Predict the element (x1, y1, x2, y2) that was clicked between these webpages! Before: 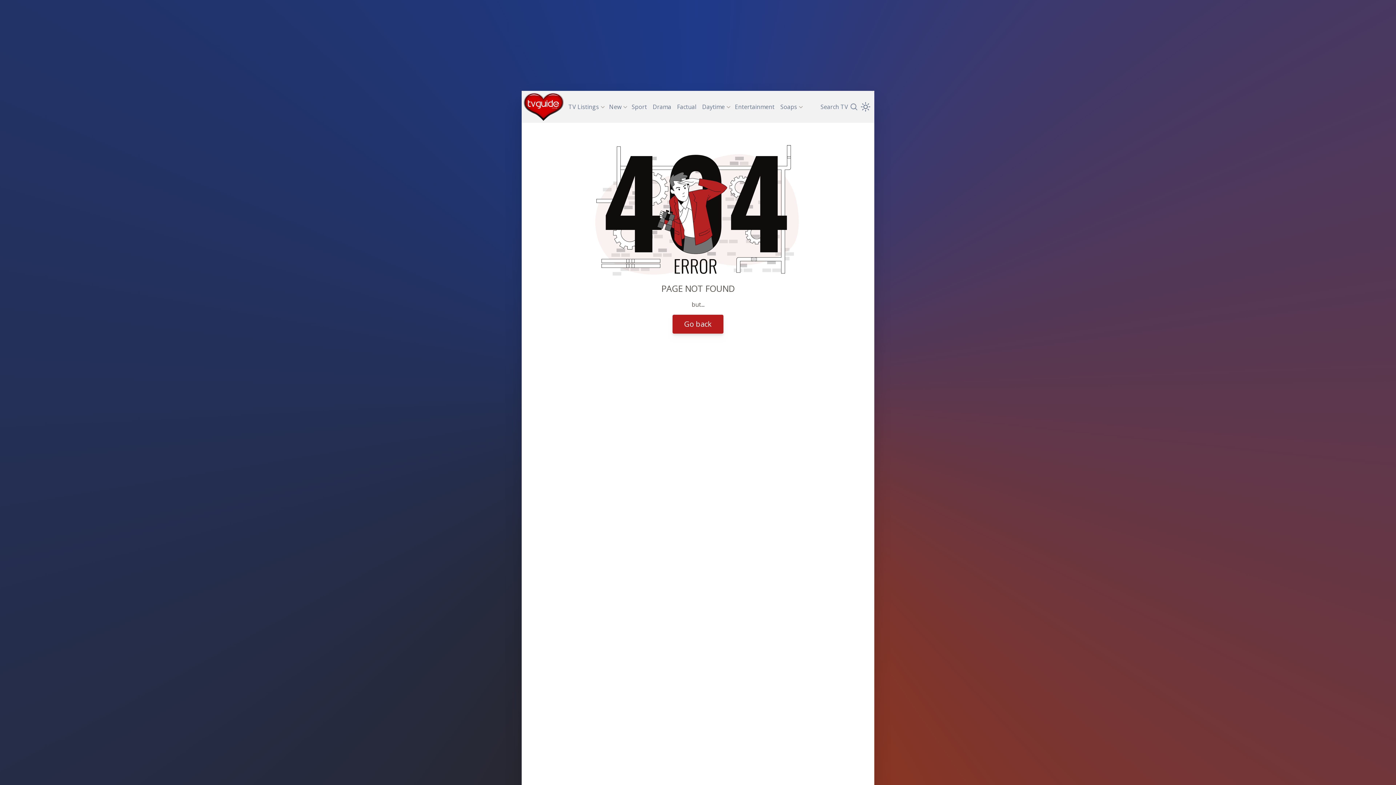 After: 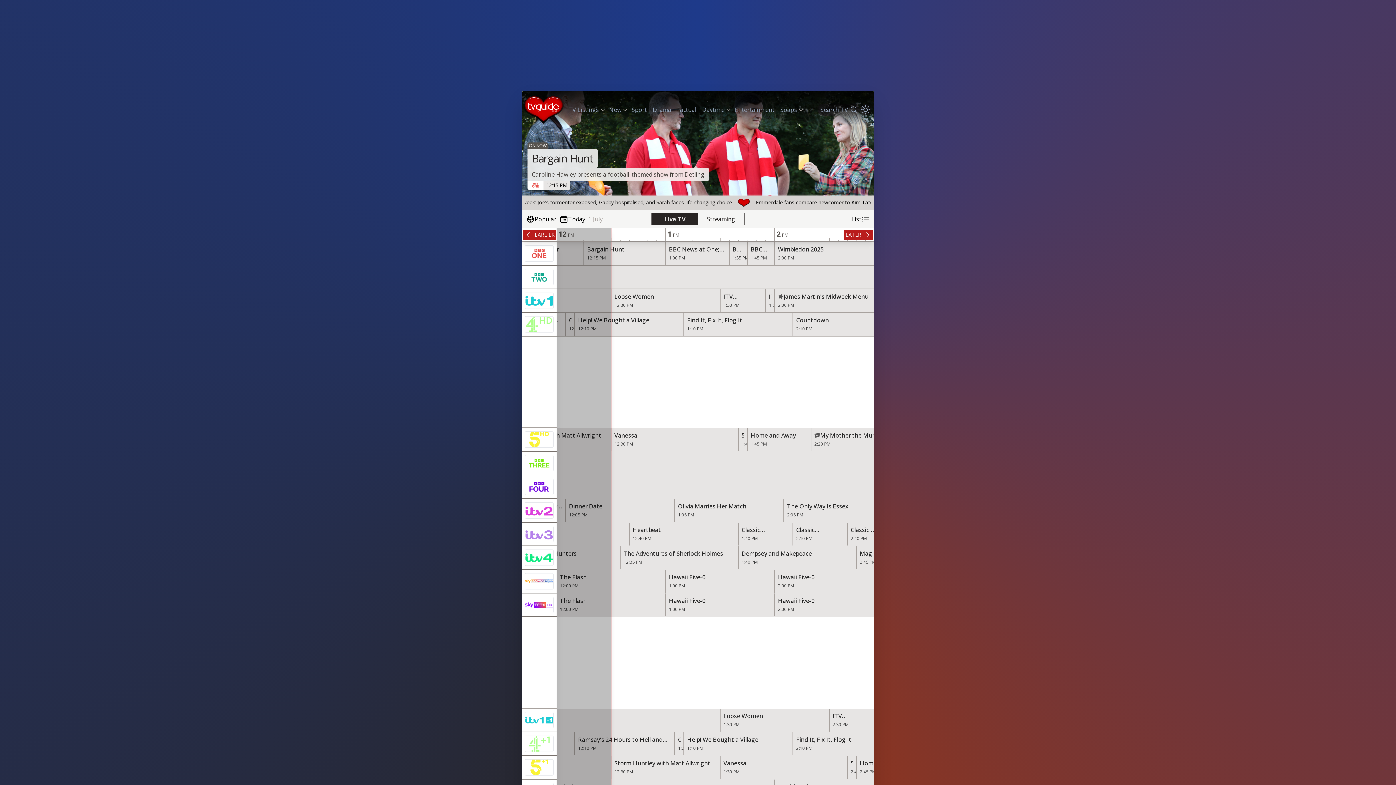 Action: label: TV Listings bbox: (565, 99, 602, 114)